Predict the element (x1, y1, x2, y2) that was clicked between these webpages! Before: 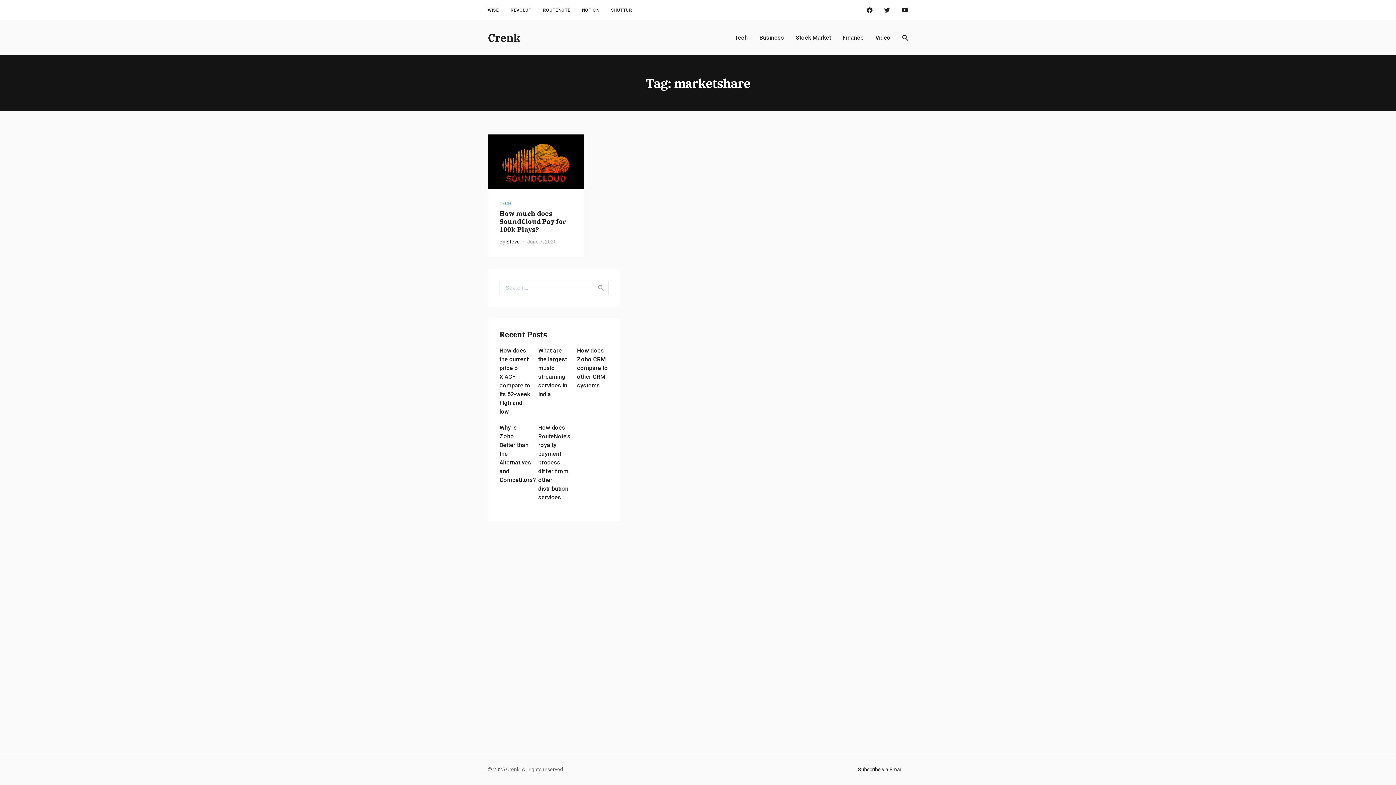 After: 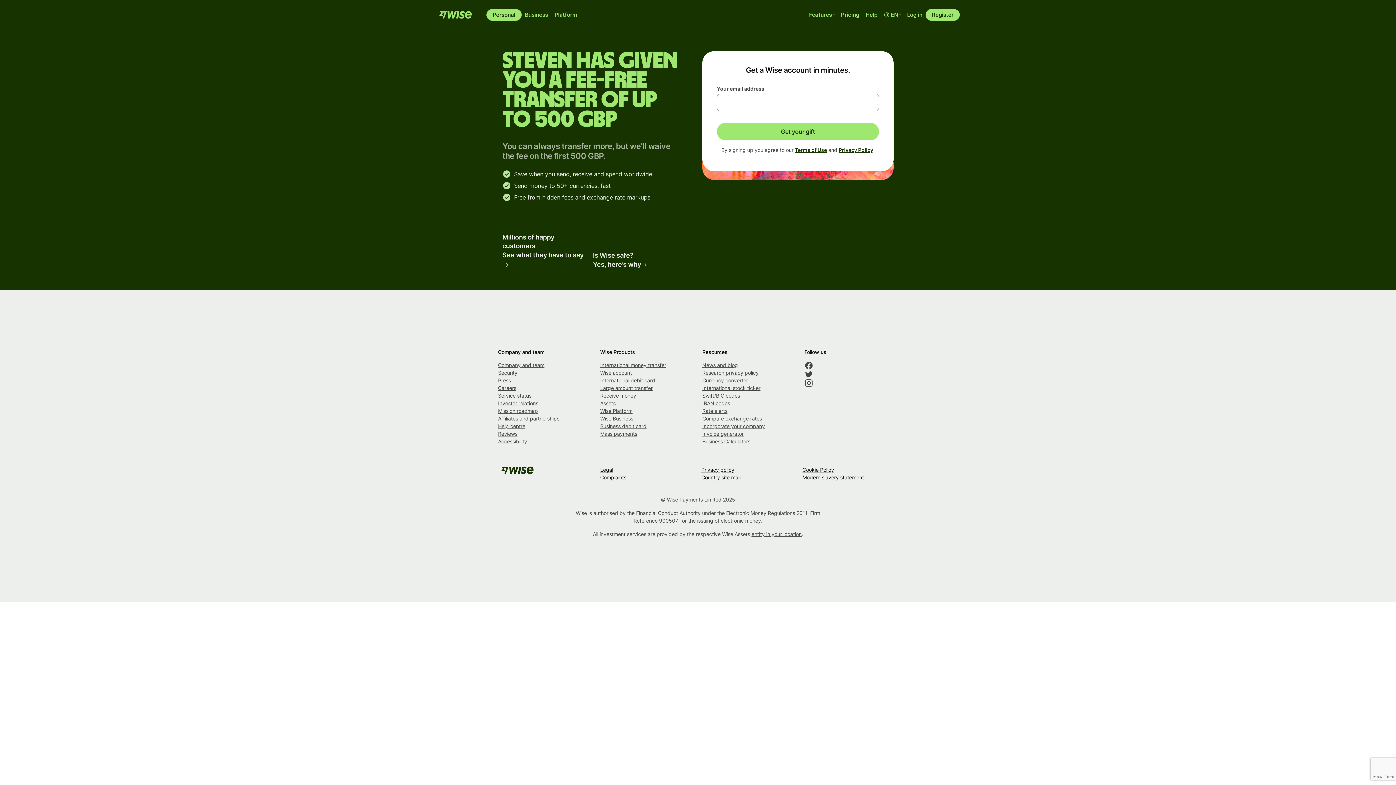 Action: label: WISE bbox: (488, 6, 499, 13)